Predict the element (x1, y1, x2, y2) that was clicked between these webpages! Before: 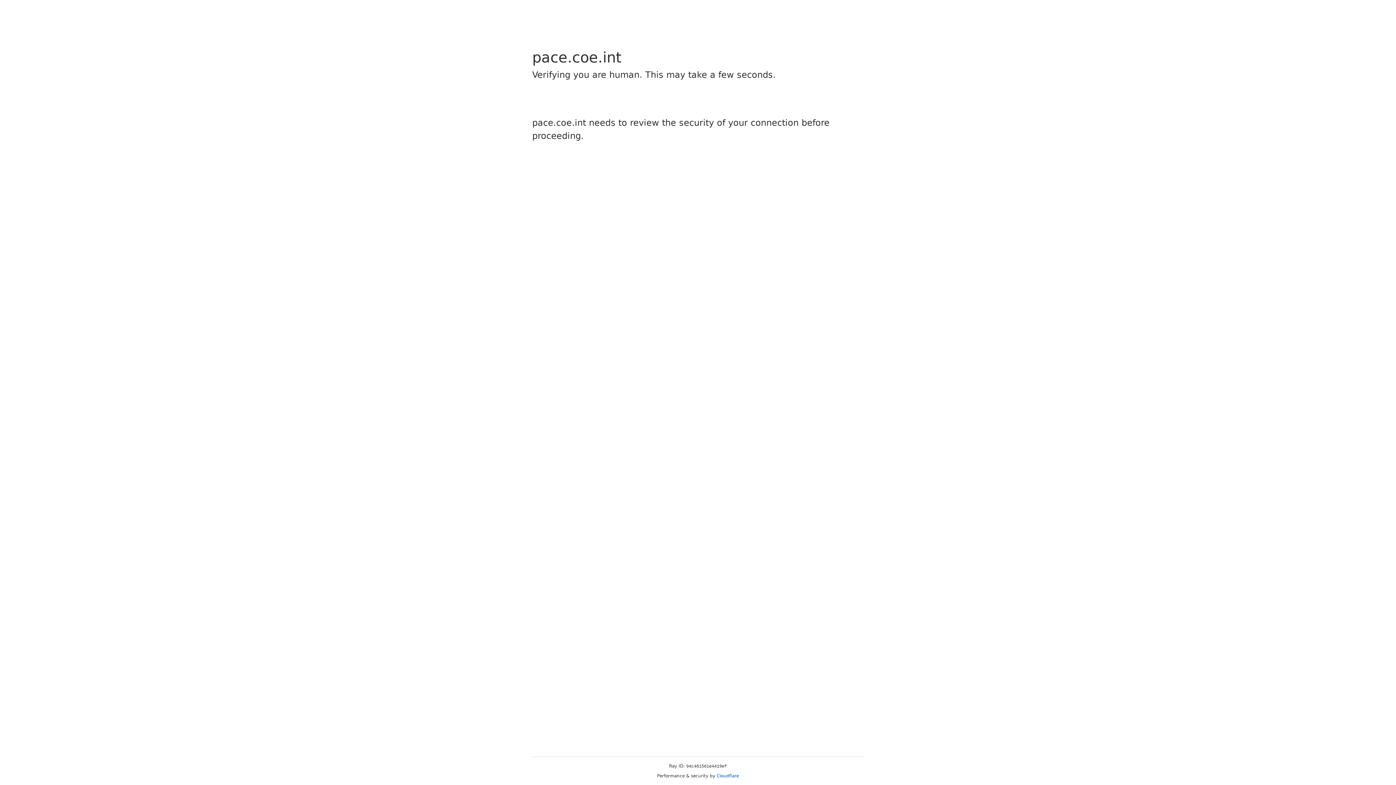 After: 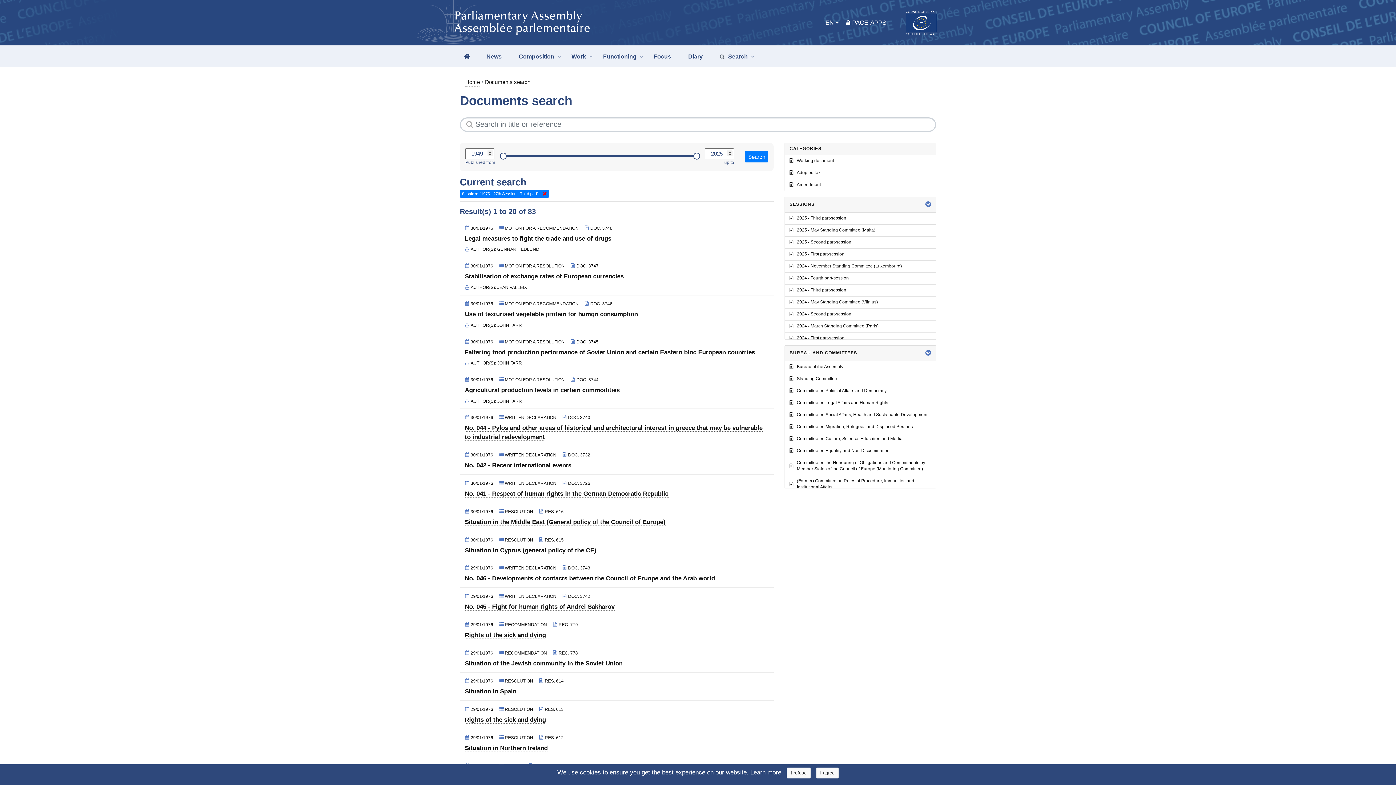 Action: label: Cloudflare bbox: (716, 773, 739, 778)